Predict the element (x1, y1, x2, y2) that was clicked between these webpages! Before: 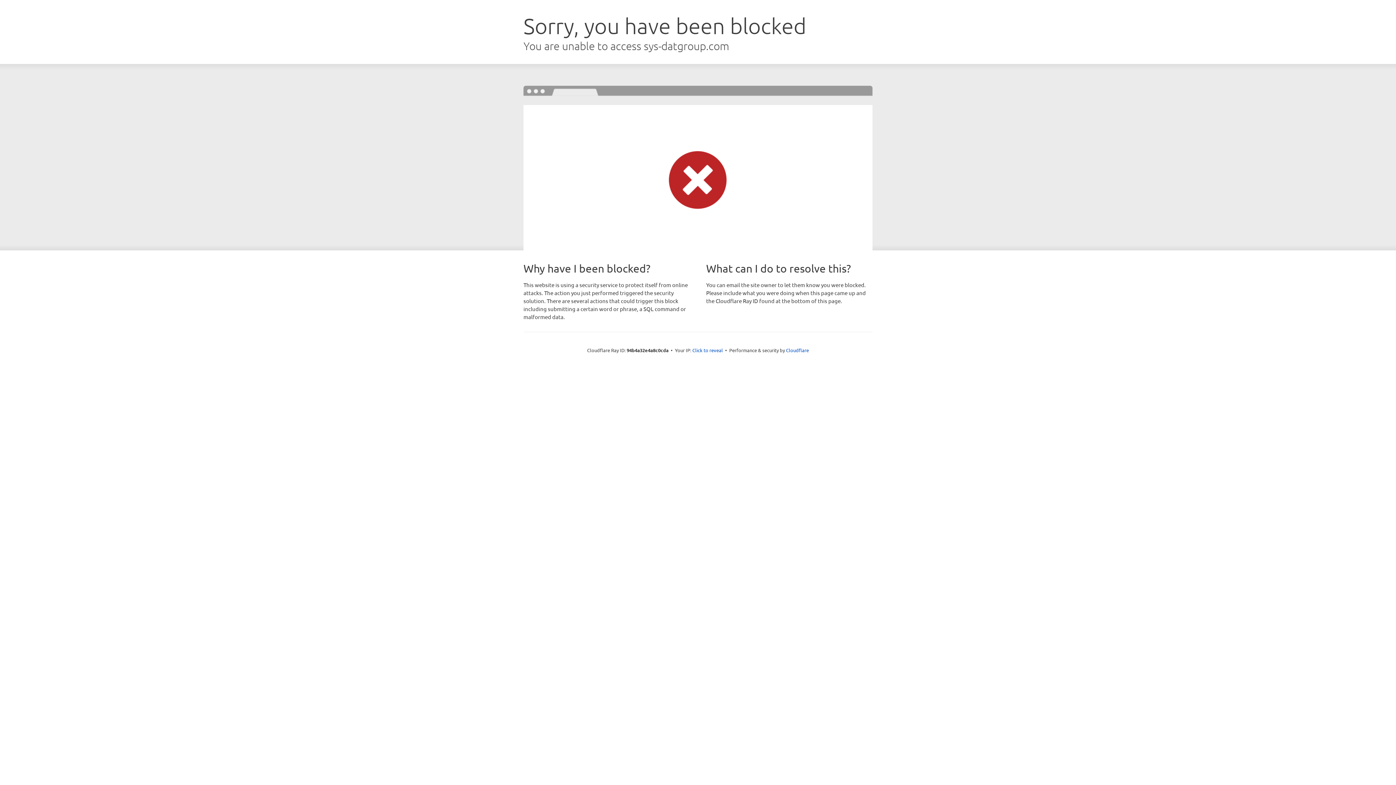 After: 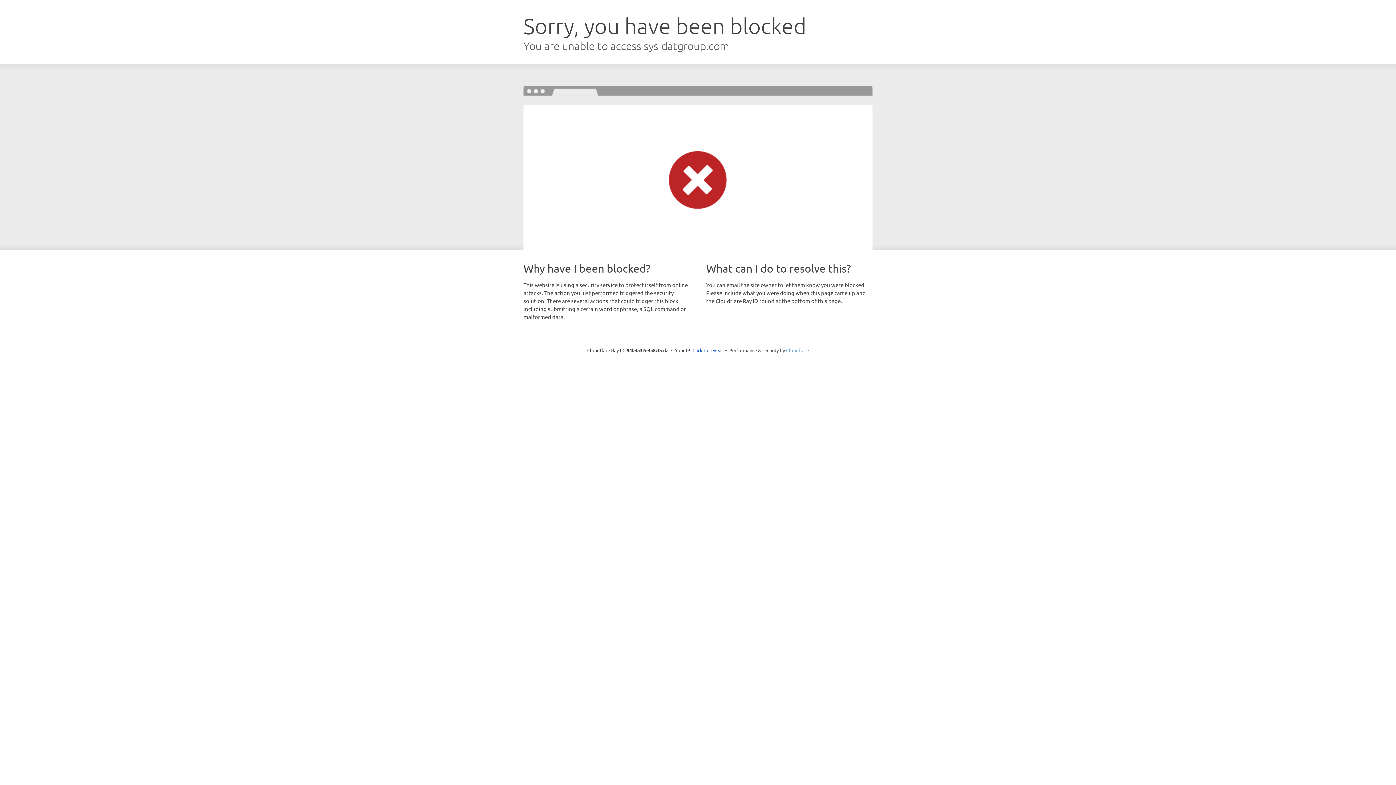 Action: label: Cloudflare bbox: (786, 347, 809, 353)